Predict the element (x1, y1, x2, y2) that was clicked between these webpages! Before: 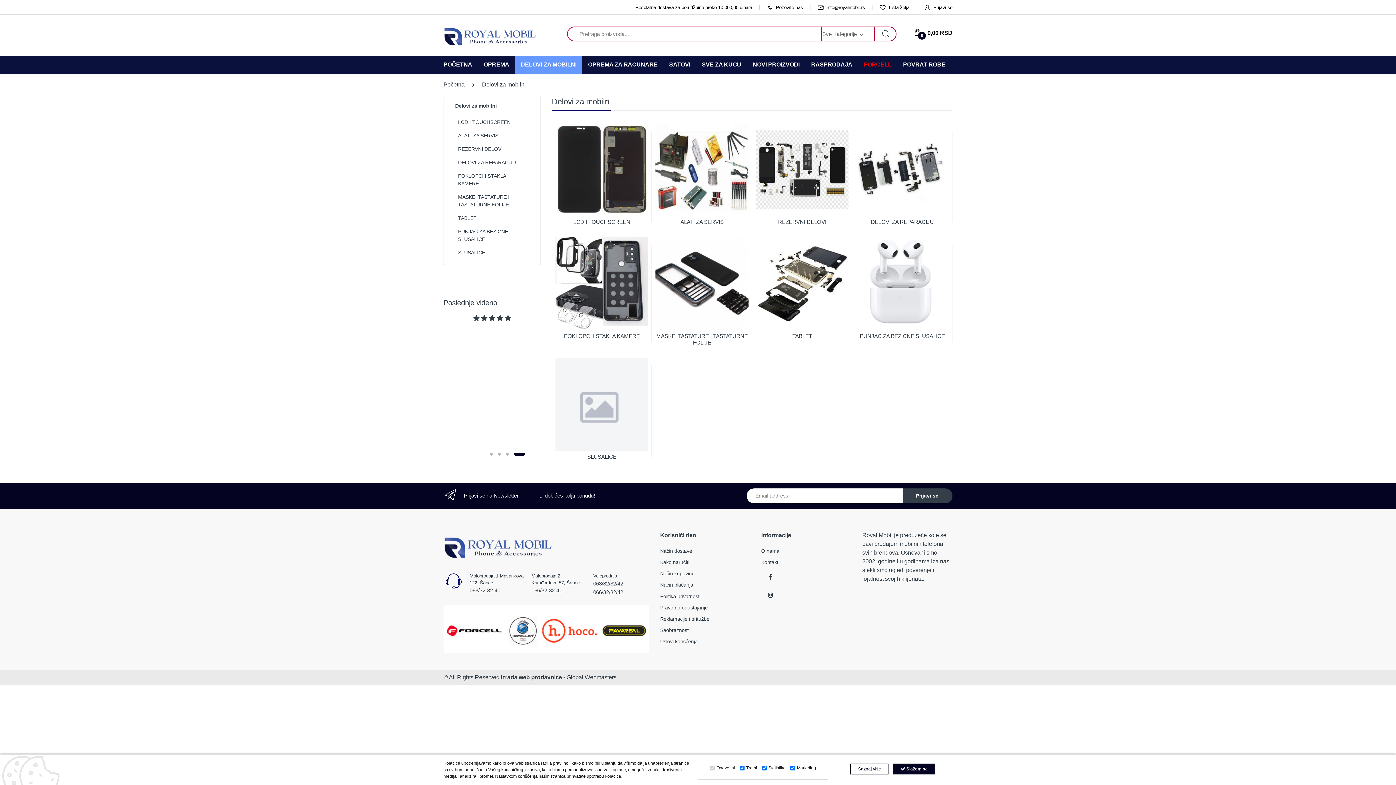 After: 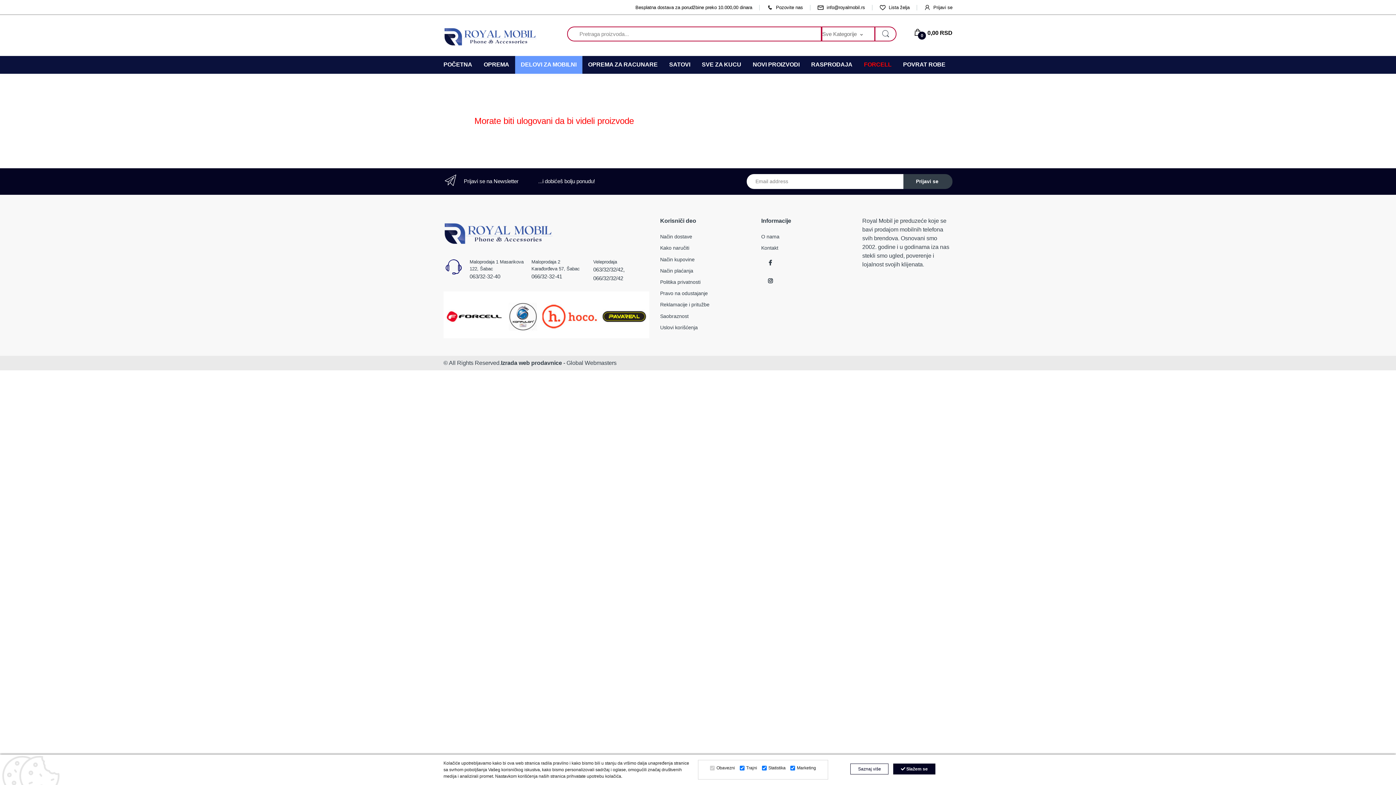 Action: bbox: (555, 123, 648, 216)